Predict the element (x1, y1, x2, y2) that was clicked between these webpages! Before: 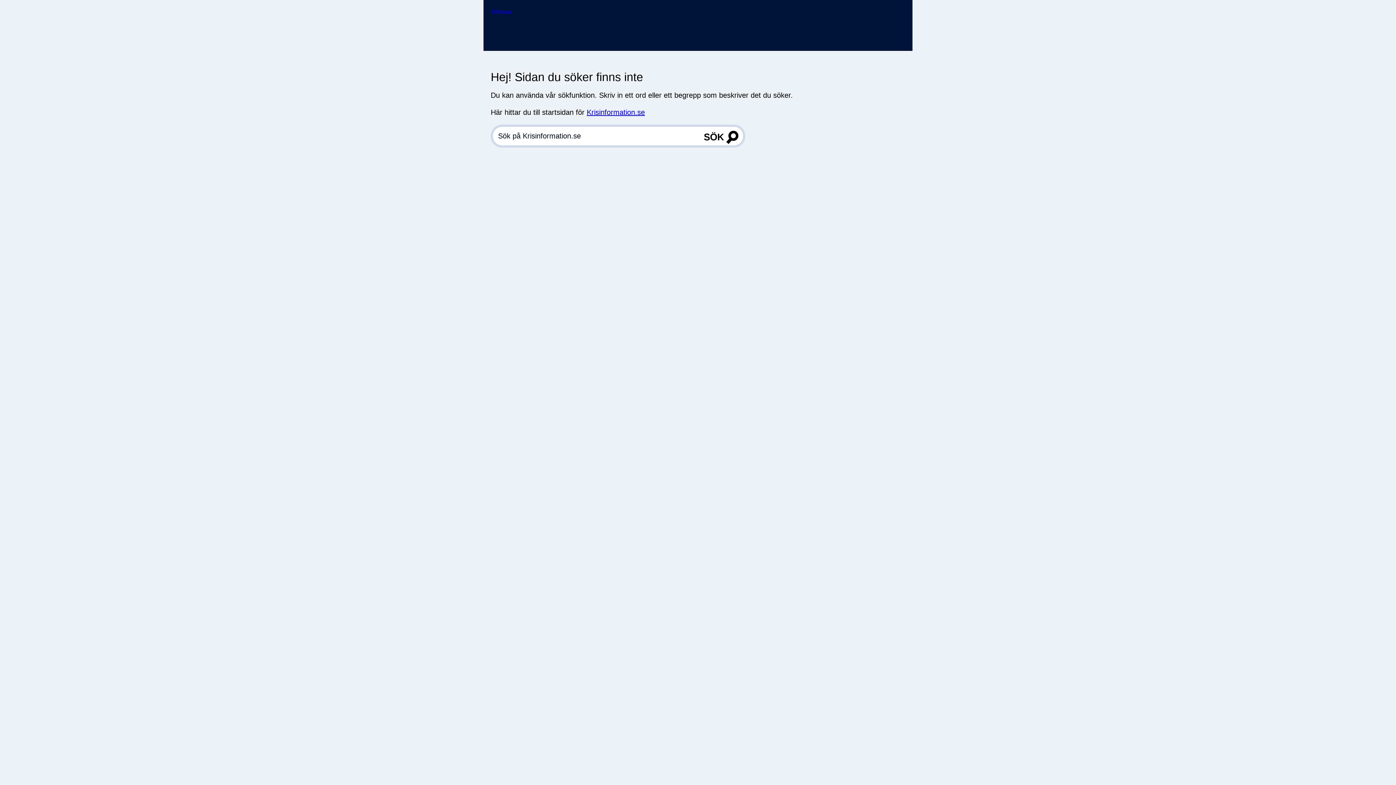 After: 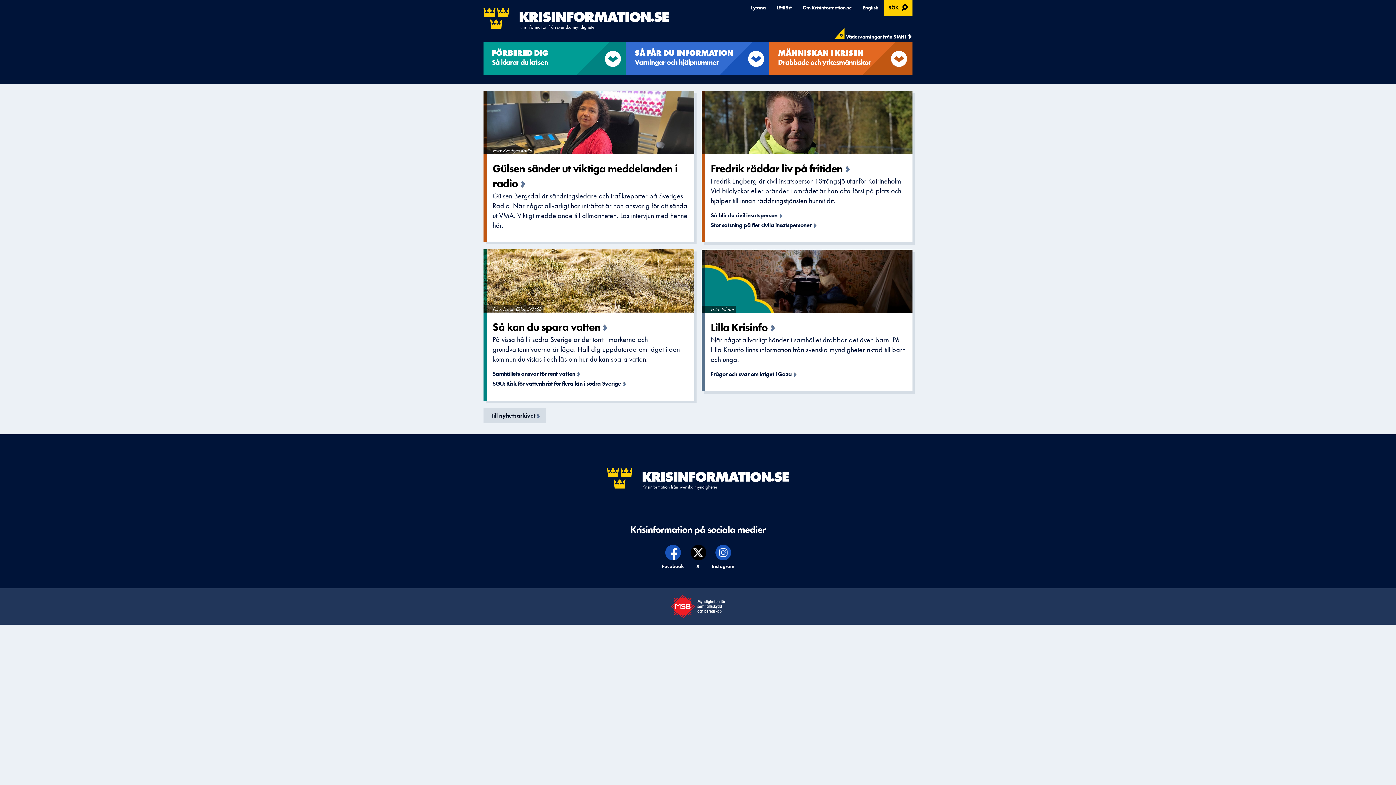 Action: bbox: (490, 8, 511, 16) label: Tillbaka